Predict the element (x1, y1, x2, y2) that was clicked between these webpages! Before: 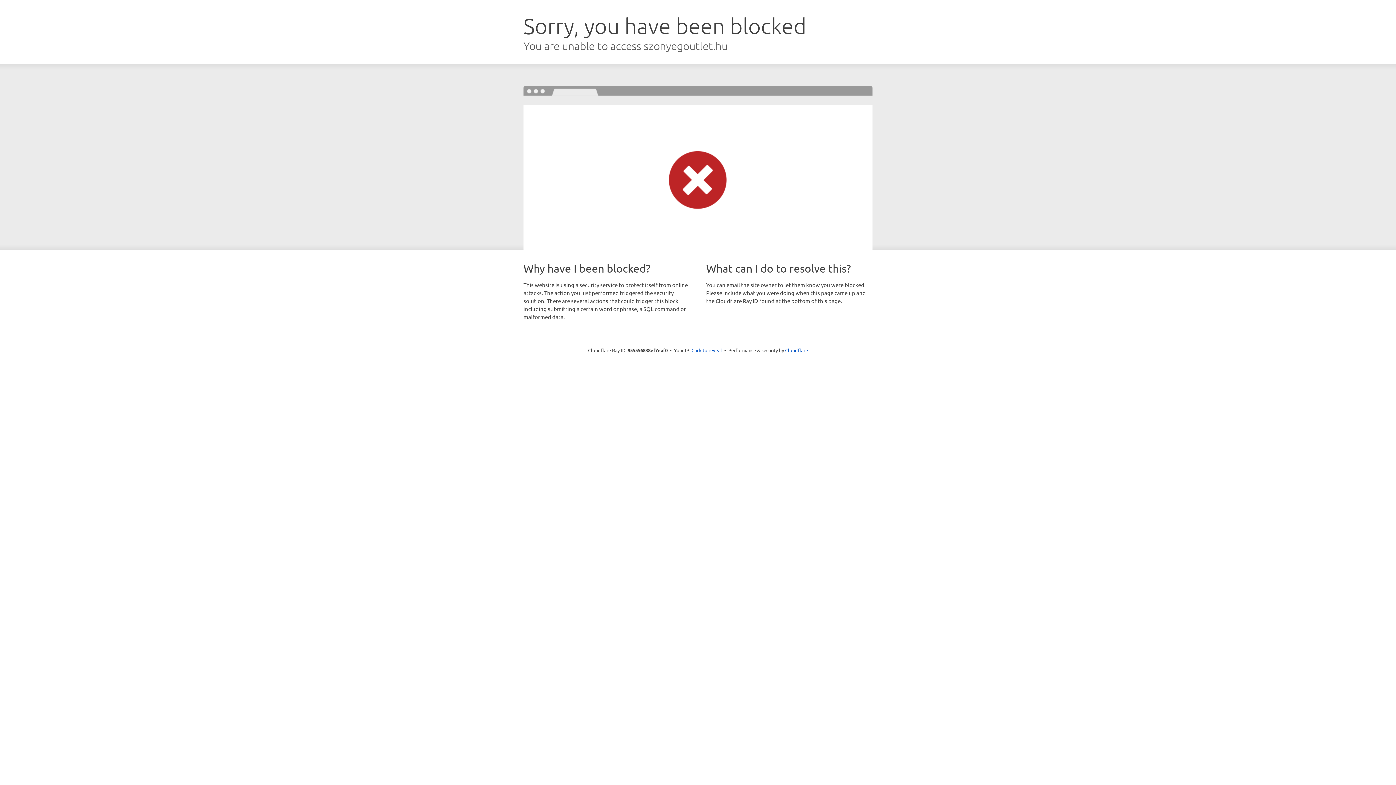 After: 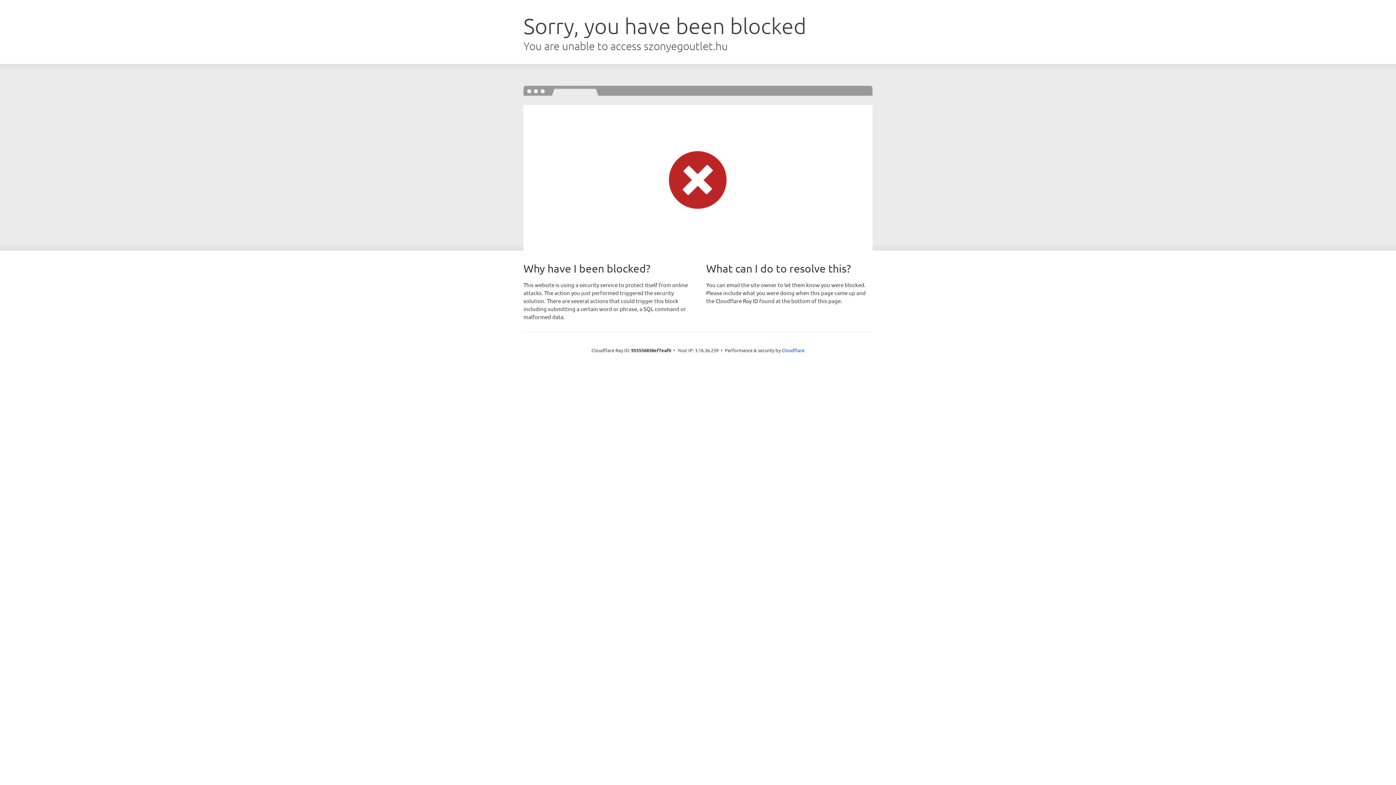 Action: bbox: (691, 346, 722, 353) label: Click to reveal